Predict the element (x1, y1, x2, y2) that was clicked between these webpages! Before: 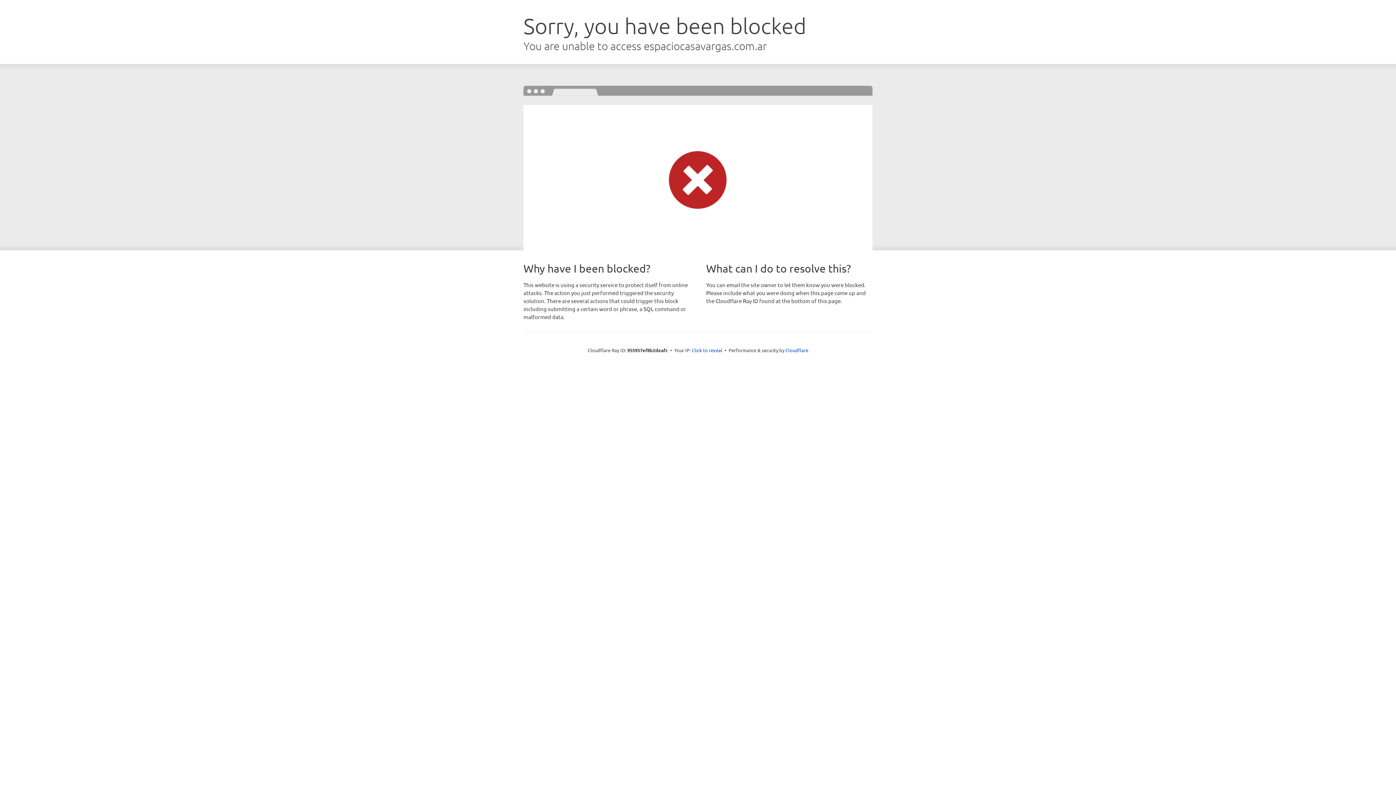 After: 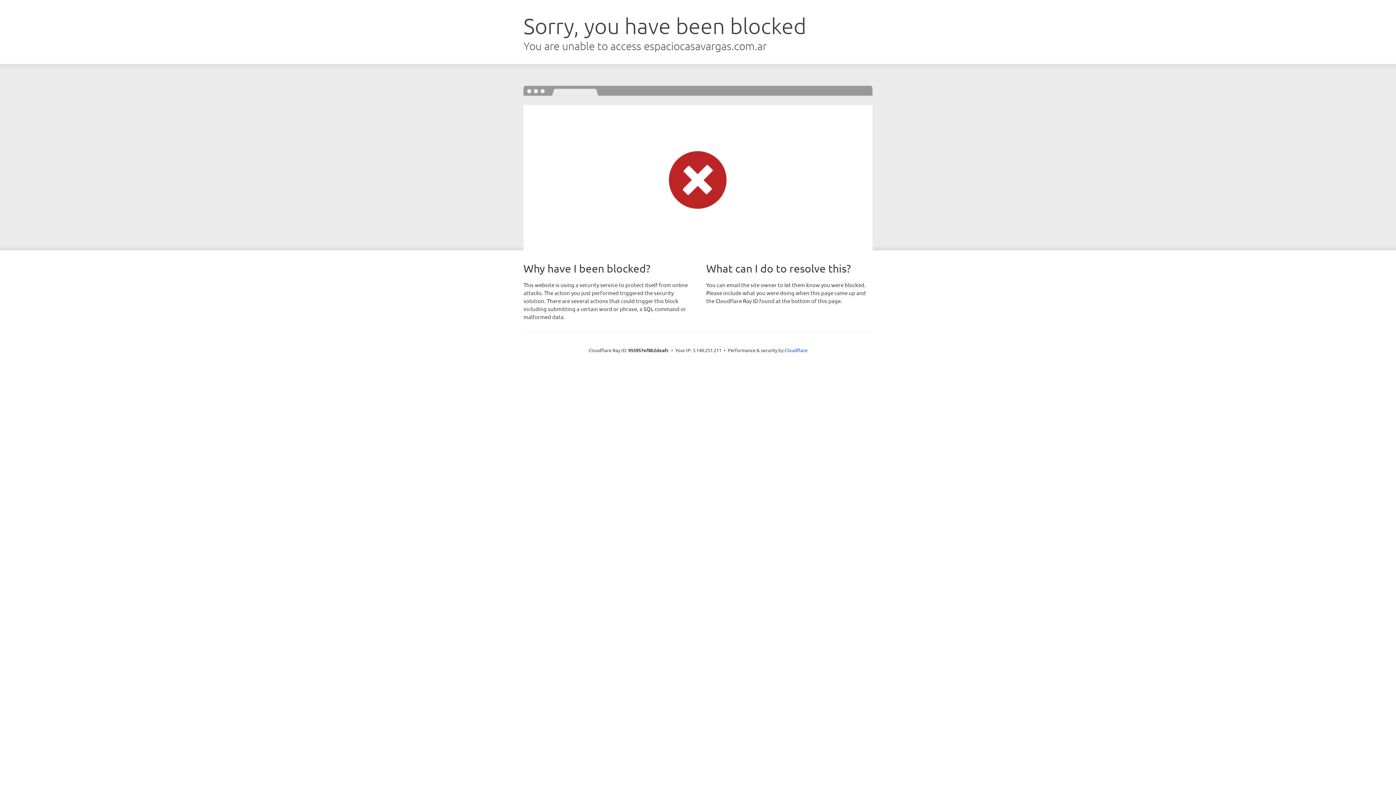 Action: label: Click to reveal bbox: (692, 346, 722, 353)